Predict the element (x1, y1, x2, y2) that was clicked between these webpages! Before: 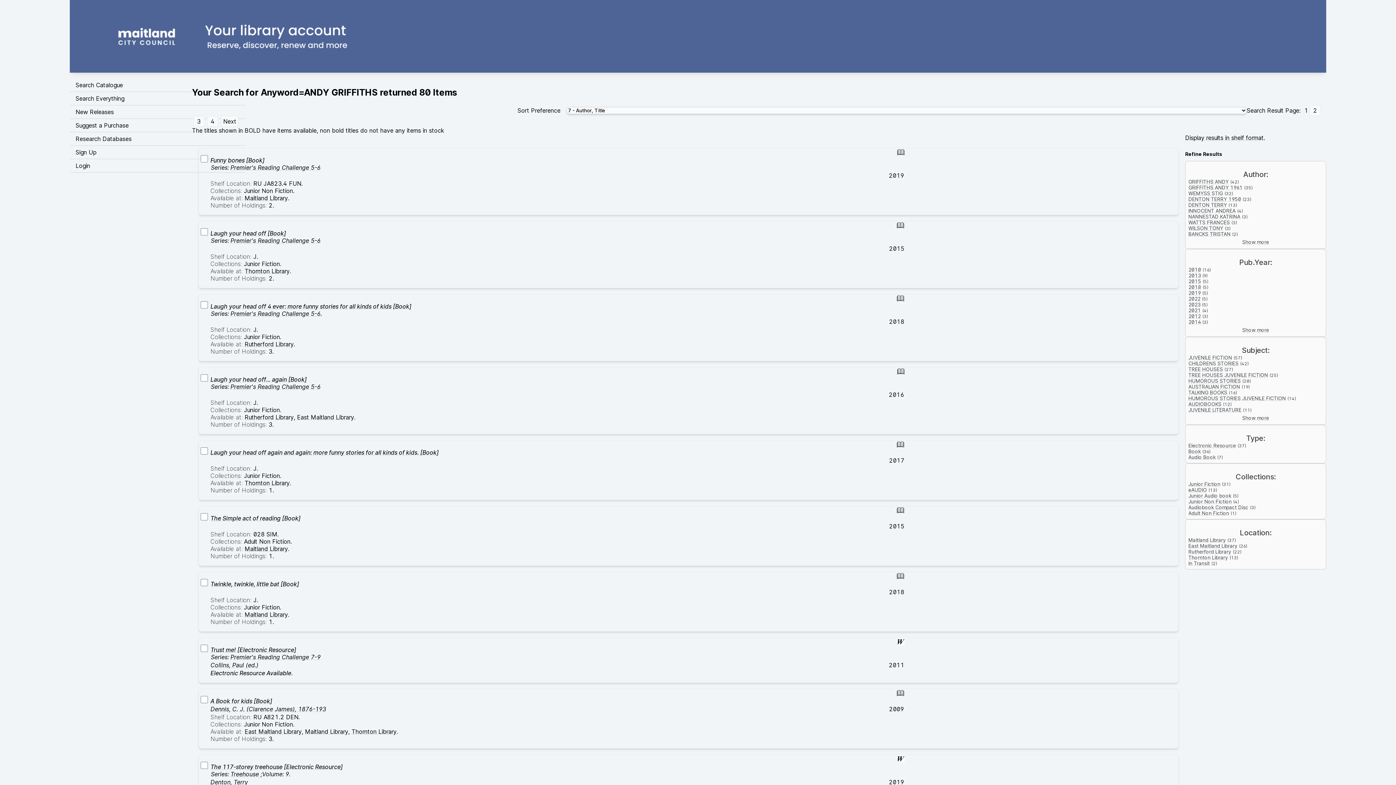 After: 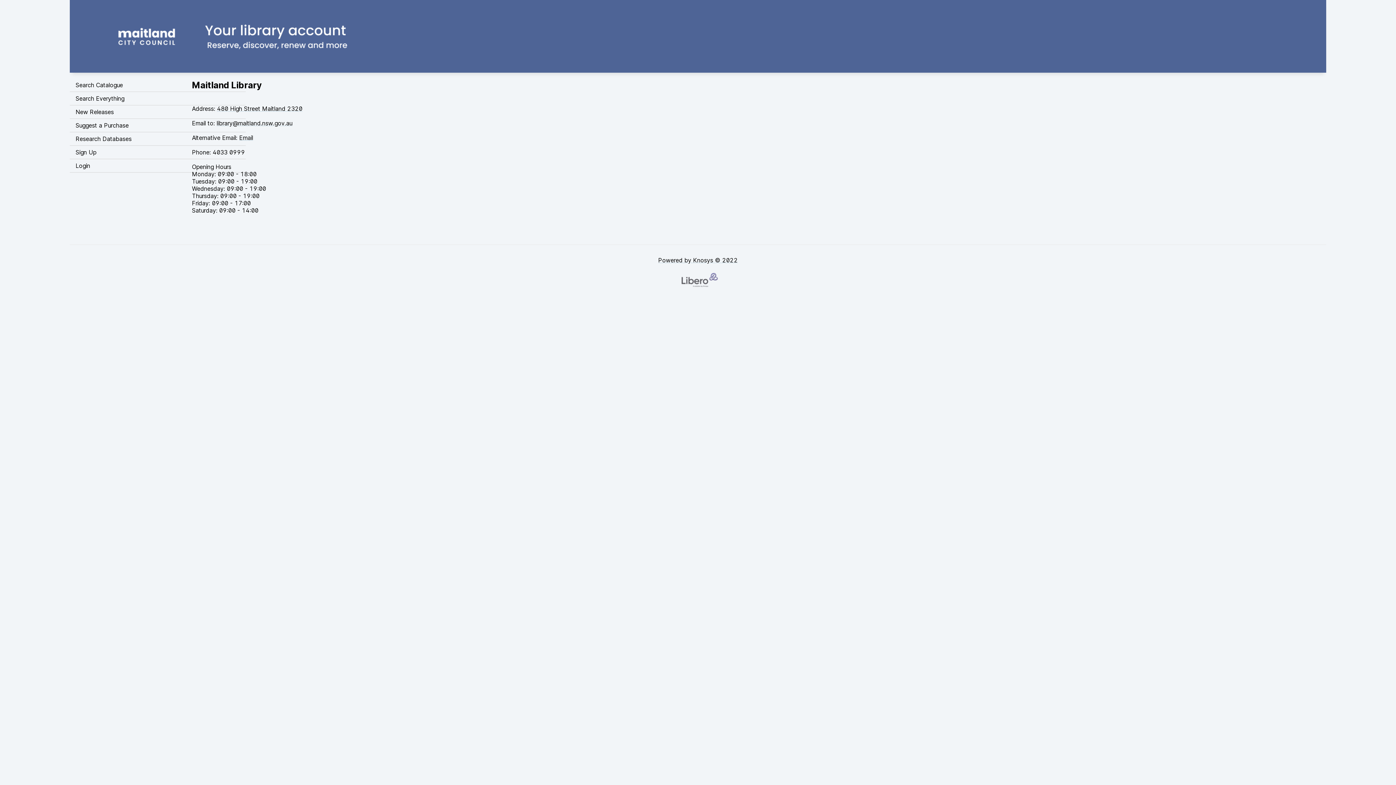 Action: bbox: (244, 194, 288, 201) label: Maitland Library